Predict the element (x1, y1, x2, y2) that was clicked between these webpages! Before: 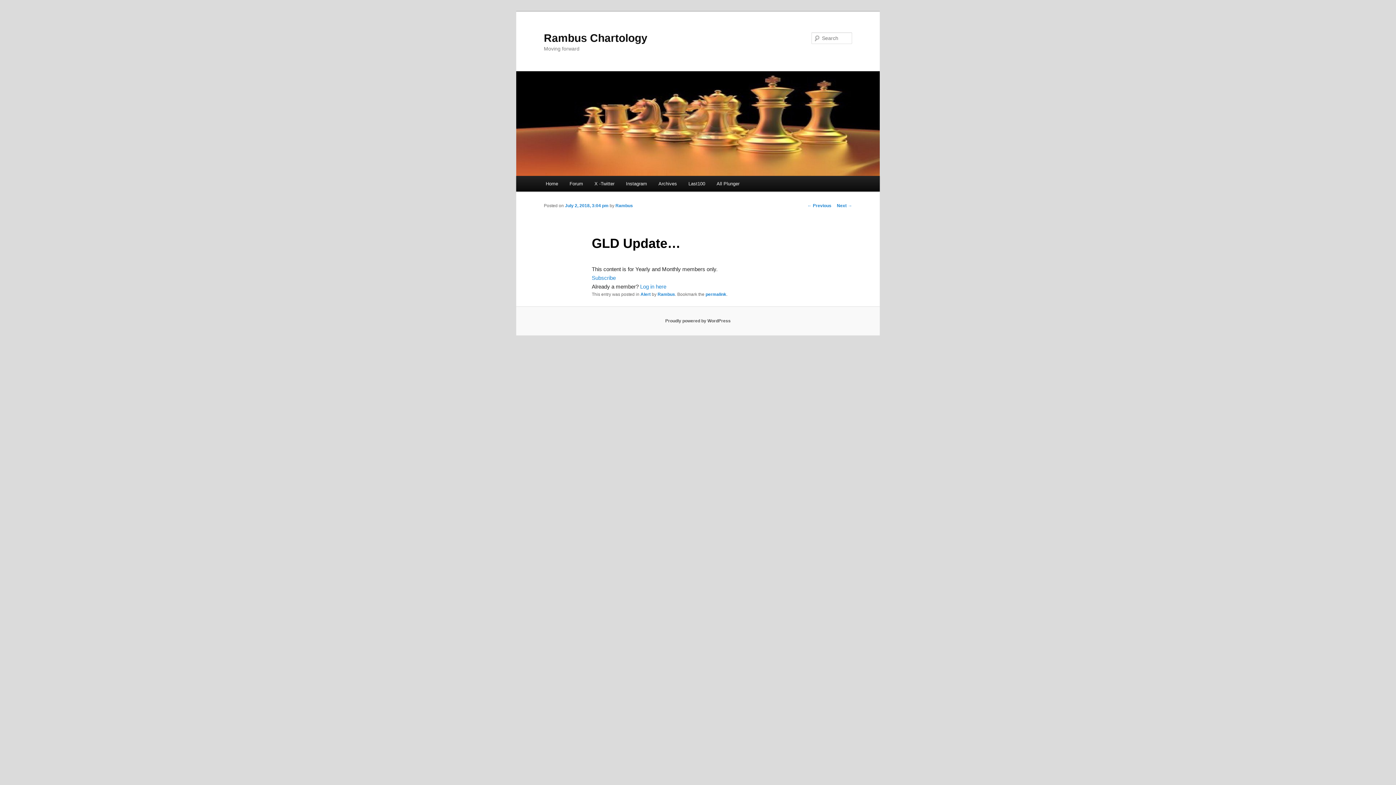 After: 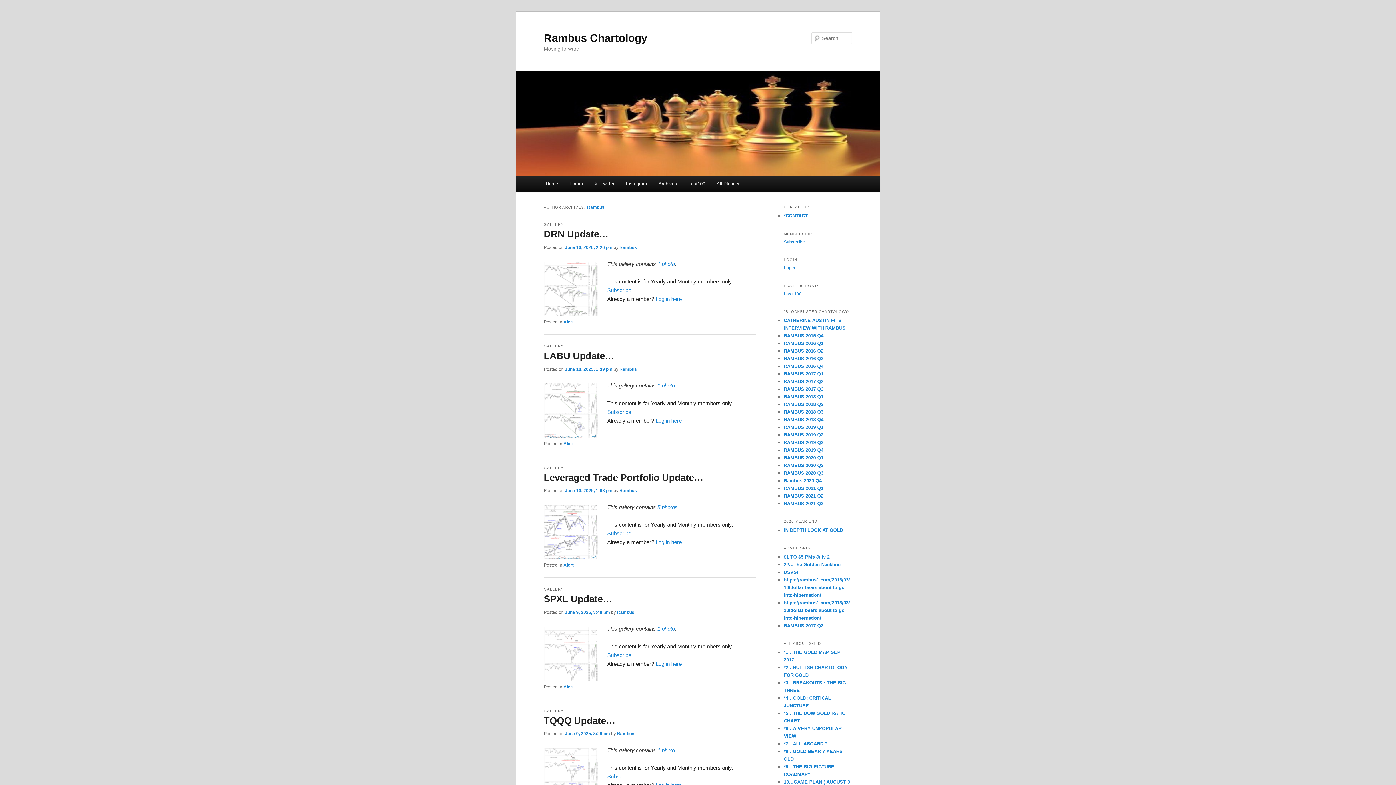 Action: label: Rambus bbox: (615, 203, 633, 208)